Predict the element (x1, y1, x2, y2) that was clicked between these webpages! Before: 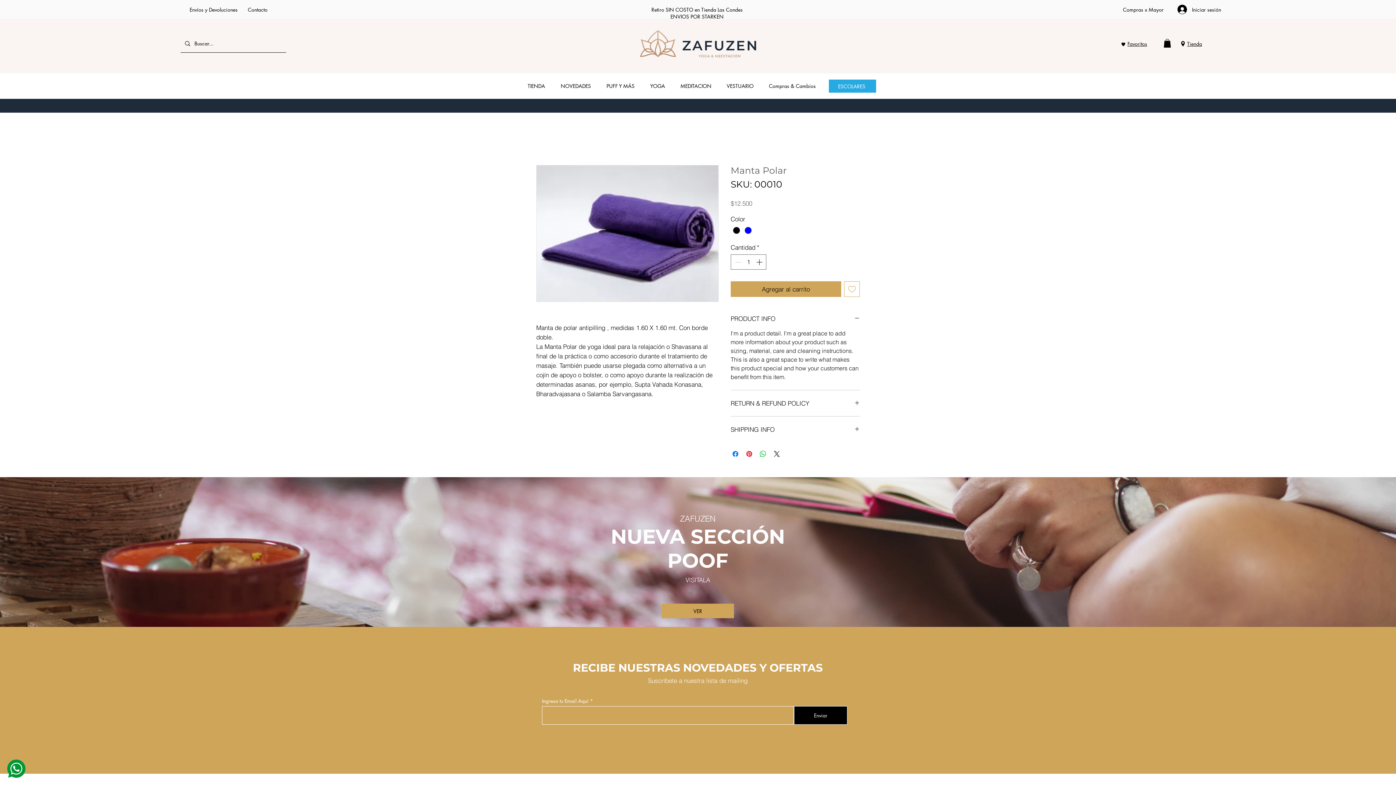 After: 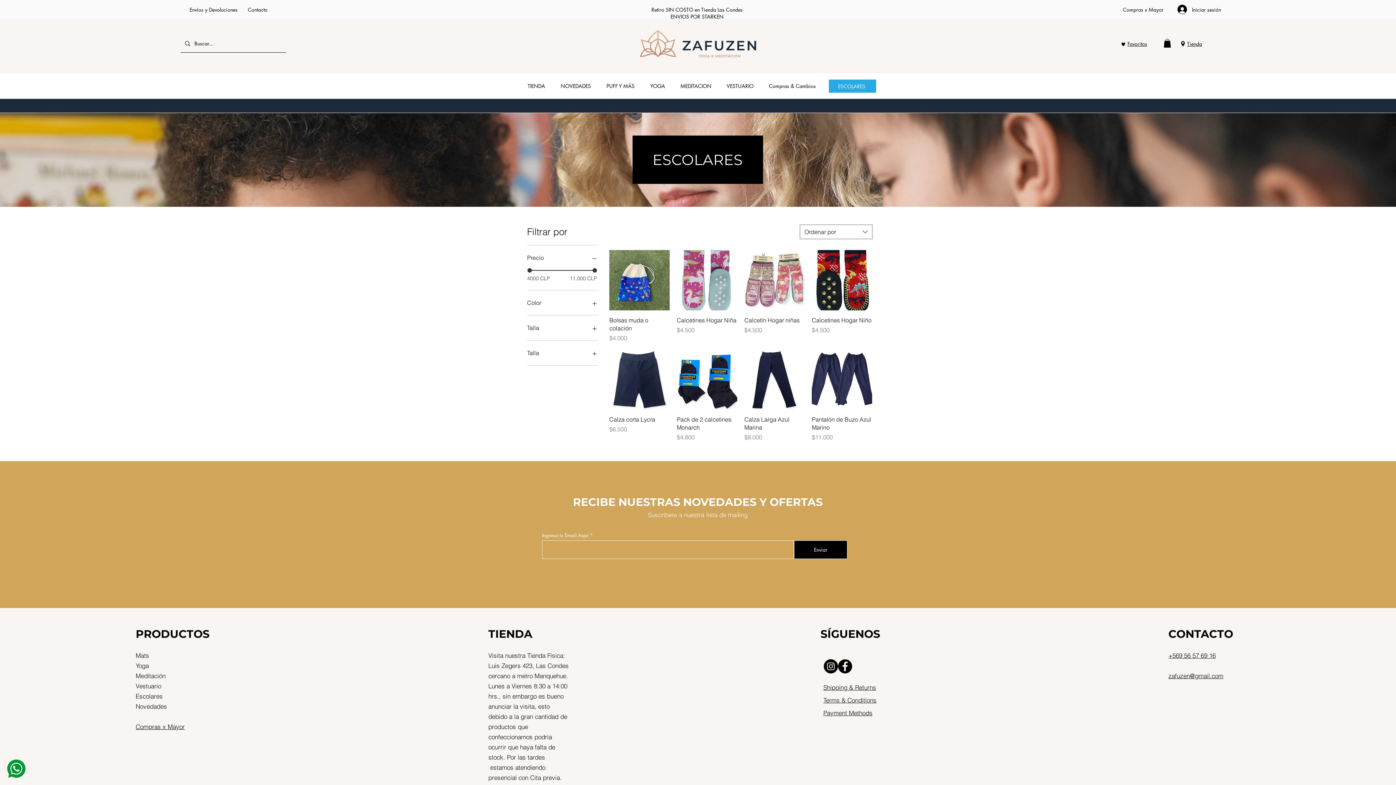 Action: label: ESCOLARES bbox: (829, 79, 876, 92)